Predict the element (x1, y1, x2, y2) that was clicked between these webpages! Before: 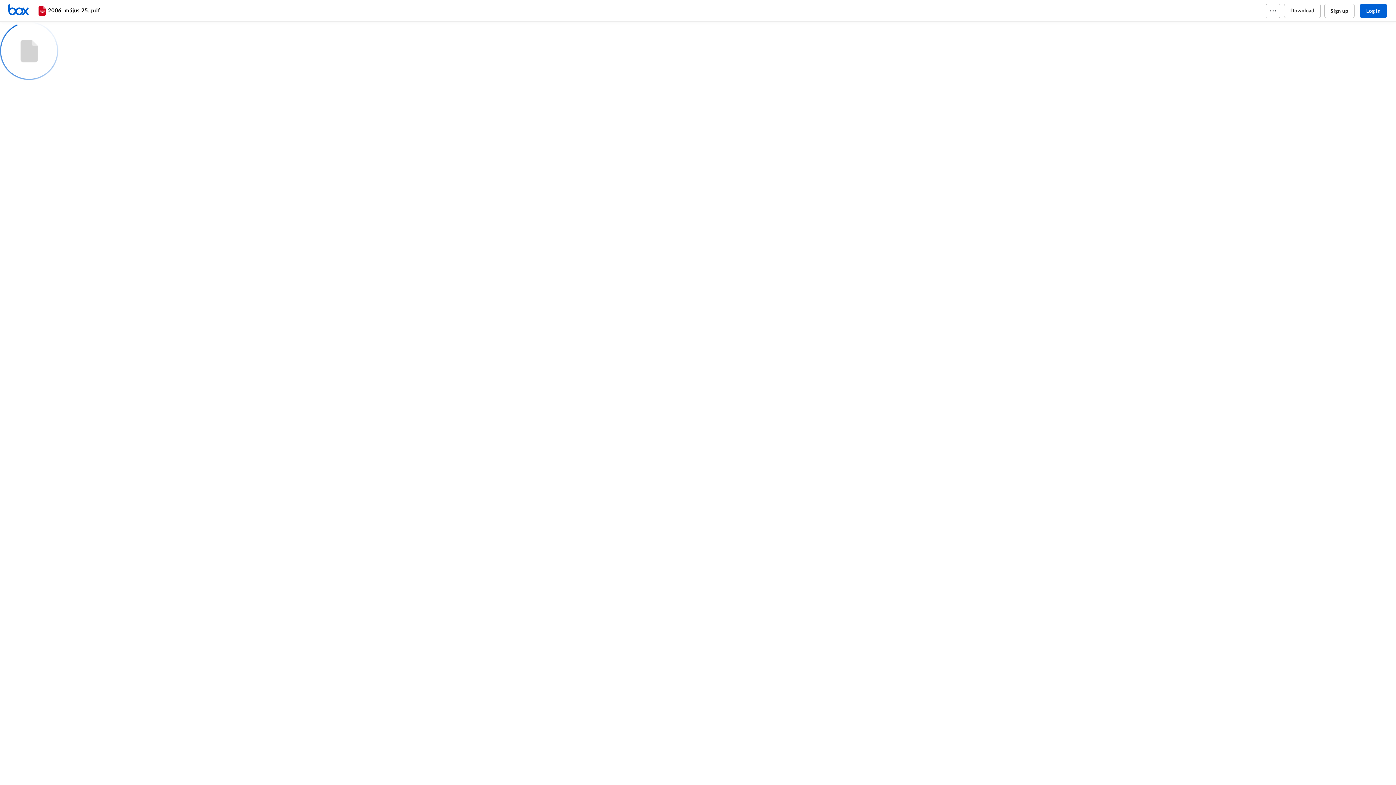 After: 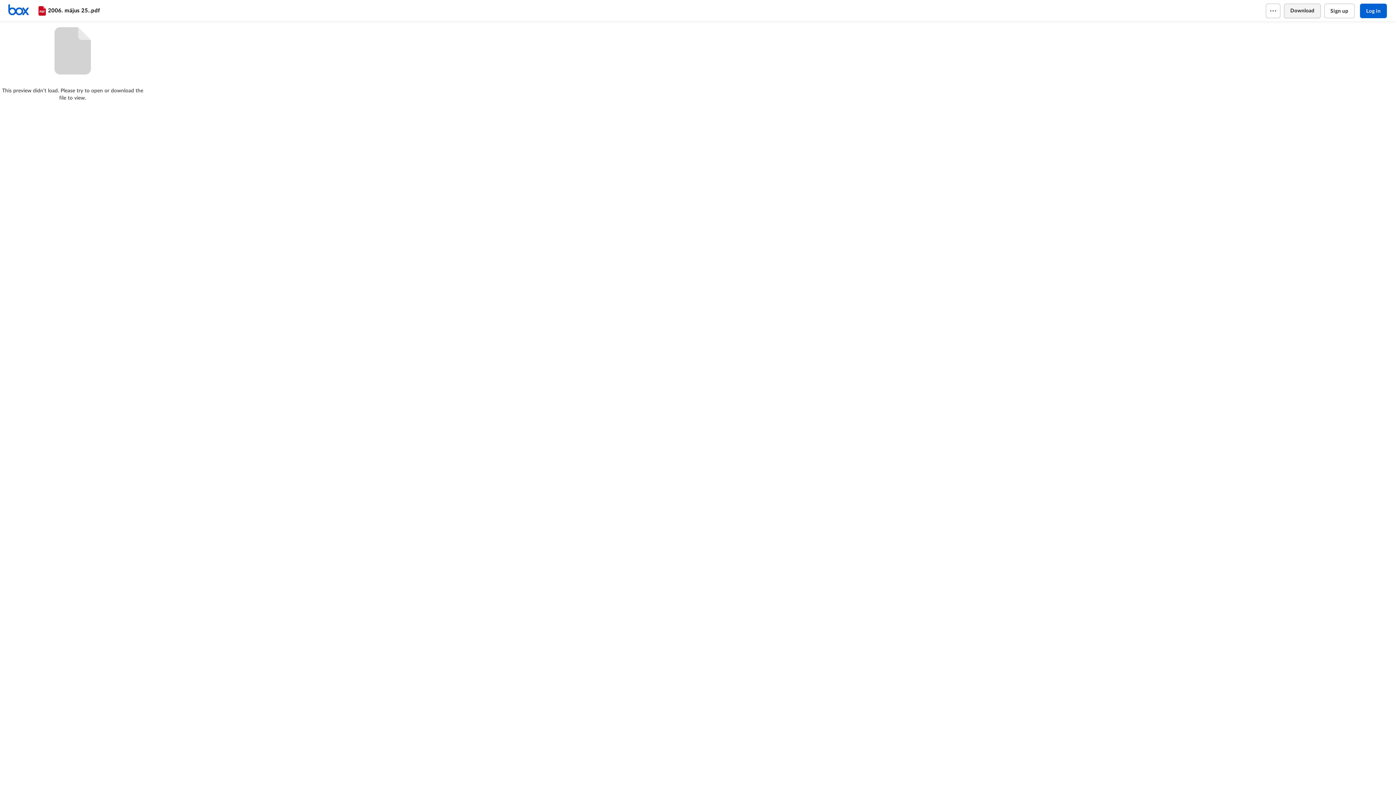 Action: bbox: (1284, 3, 1320, 18) label: Download